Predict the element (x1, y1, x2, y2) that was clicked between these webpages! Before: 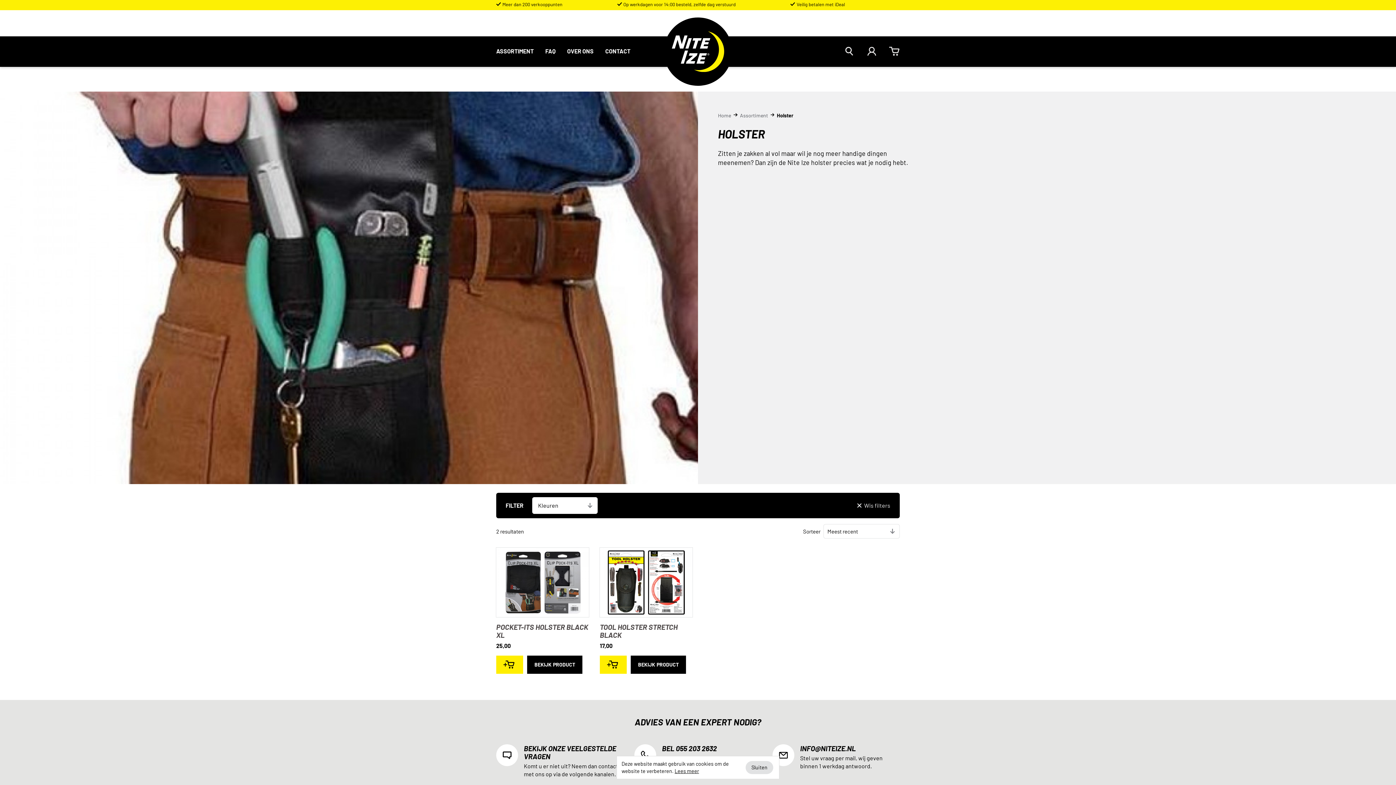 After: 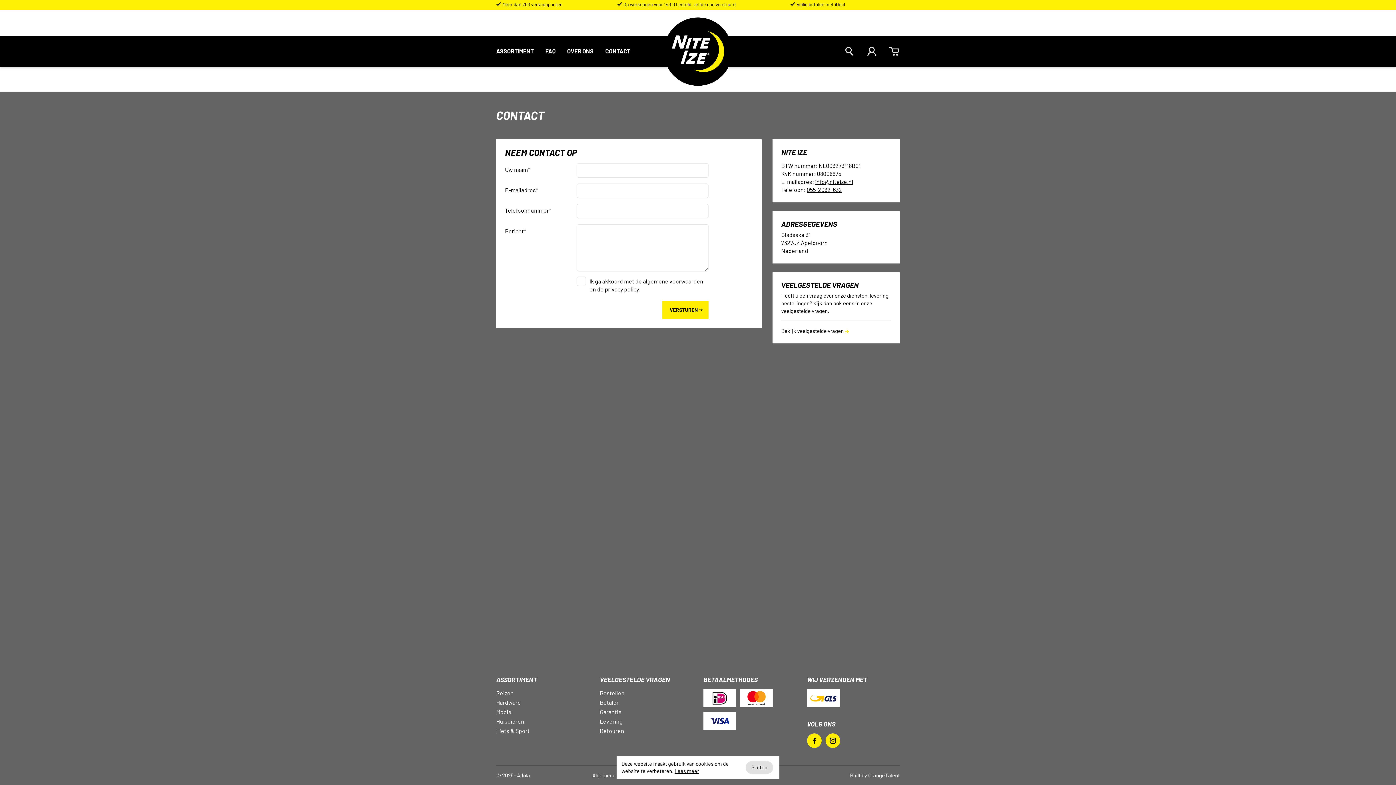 Action: label: BEKIJK ONZE VEELGESTELDE VRAGEN
Komt u er niet uit? Neem dan contact met ons op via de volgende kanalen. bbox: (496, 744, 623, 778)